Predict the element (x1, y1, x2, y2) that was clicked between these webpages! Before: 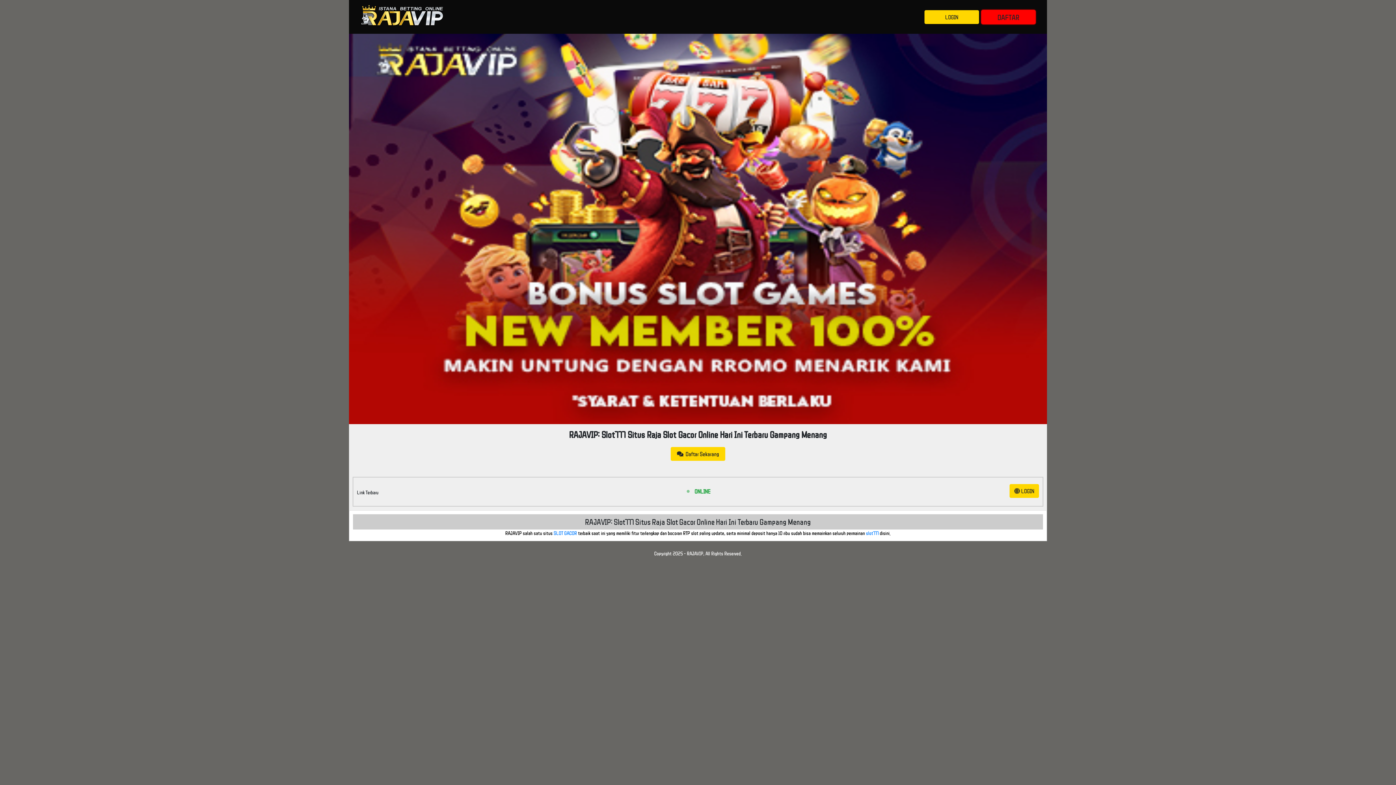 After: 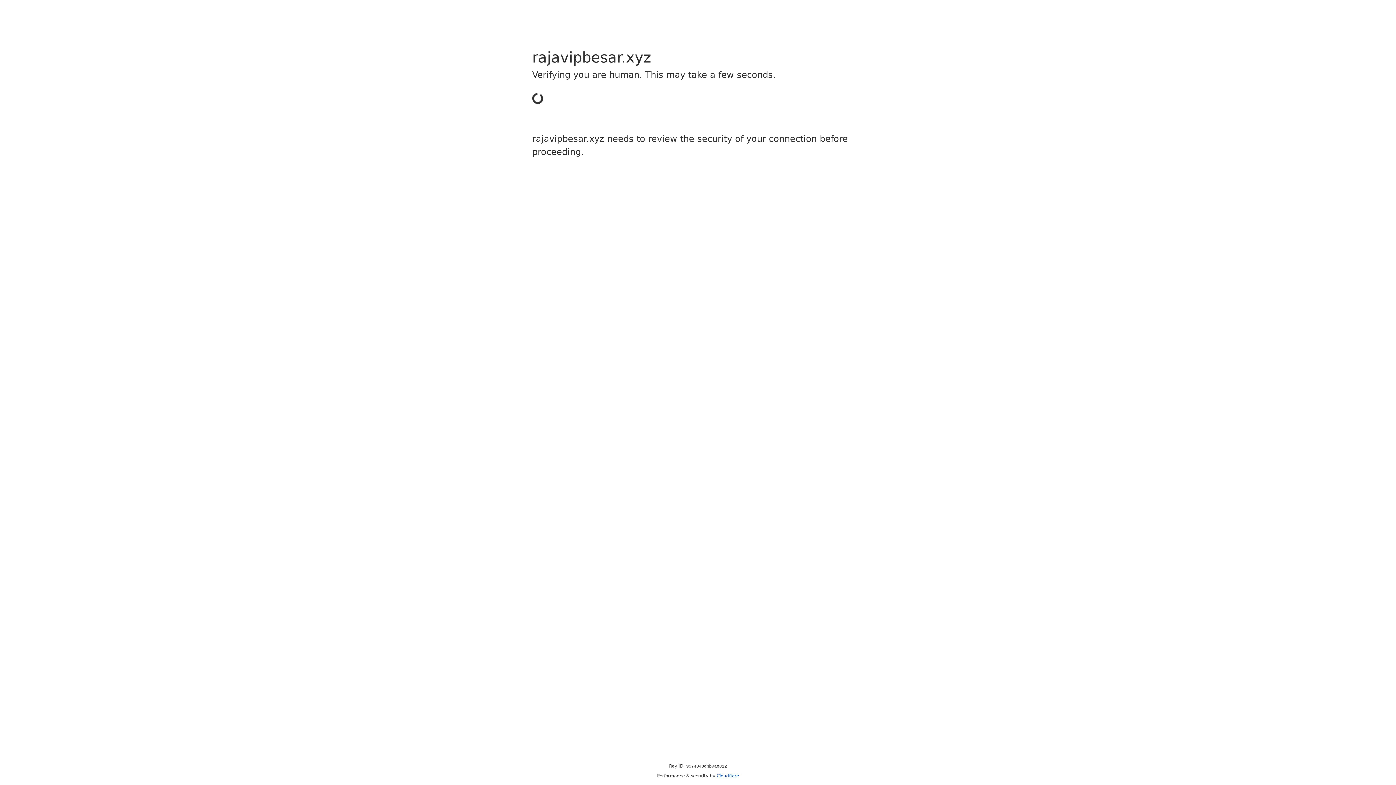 Action: bbox: (924, 10, 979, 23) label: LOGIN